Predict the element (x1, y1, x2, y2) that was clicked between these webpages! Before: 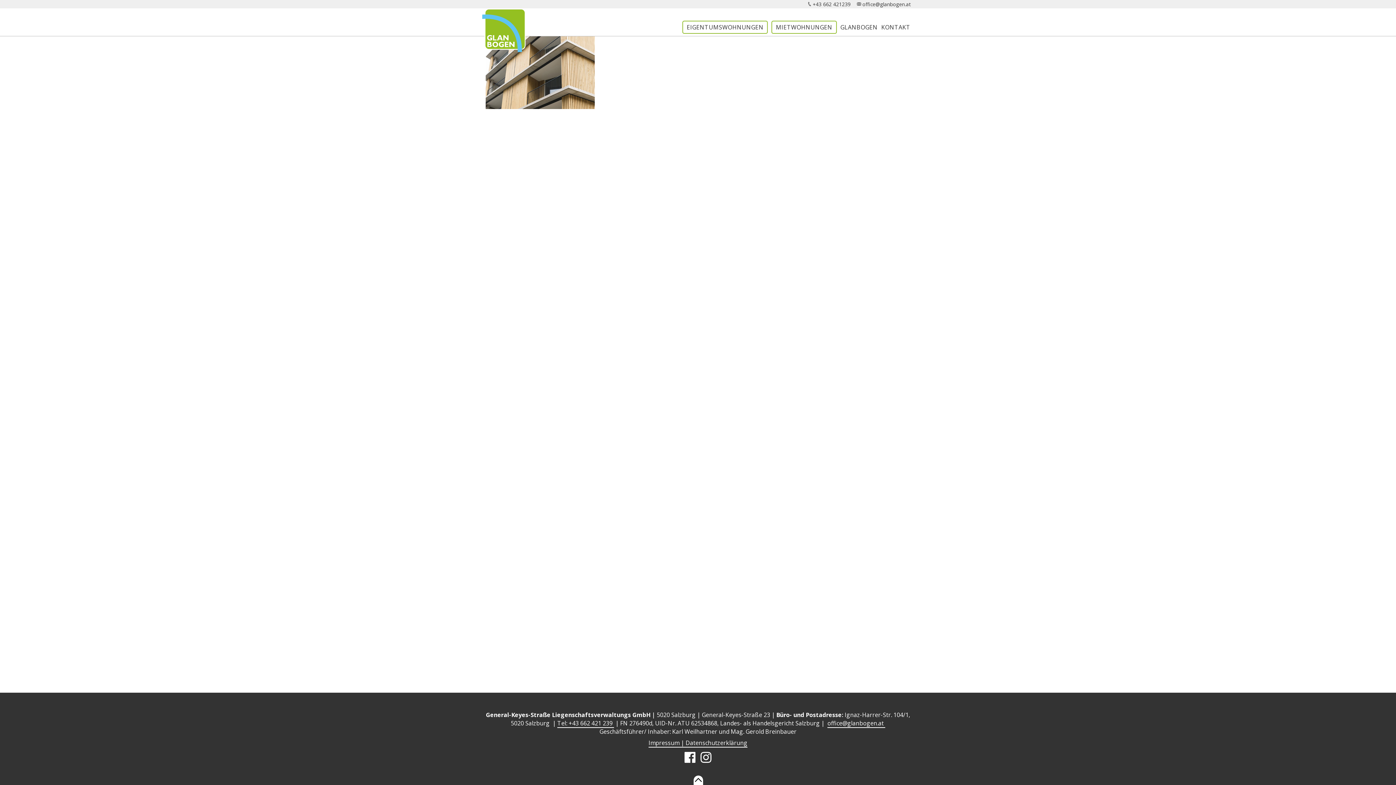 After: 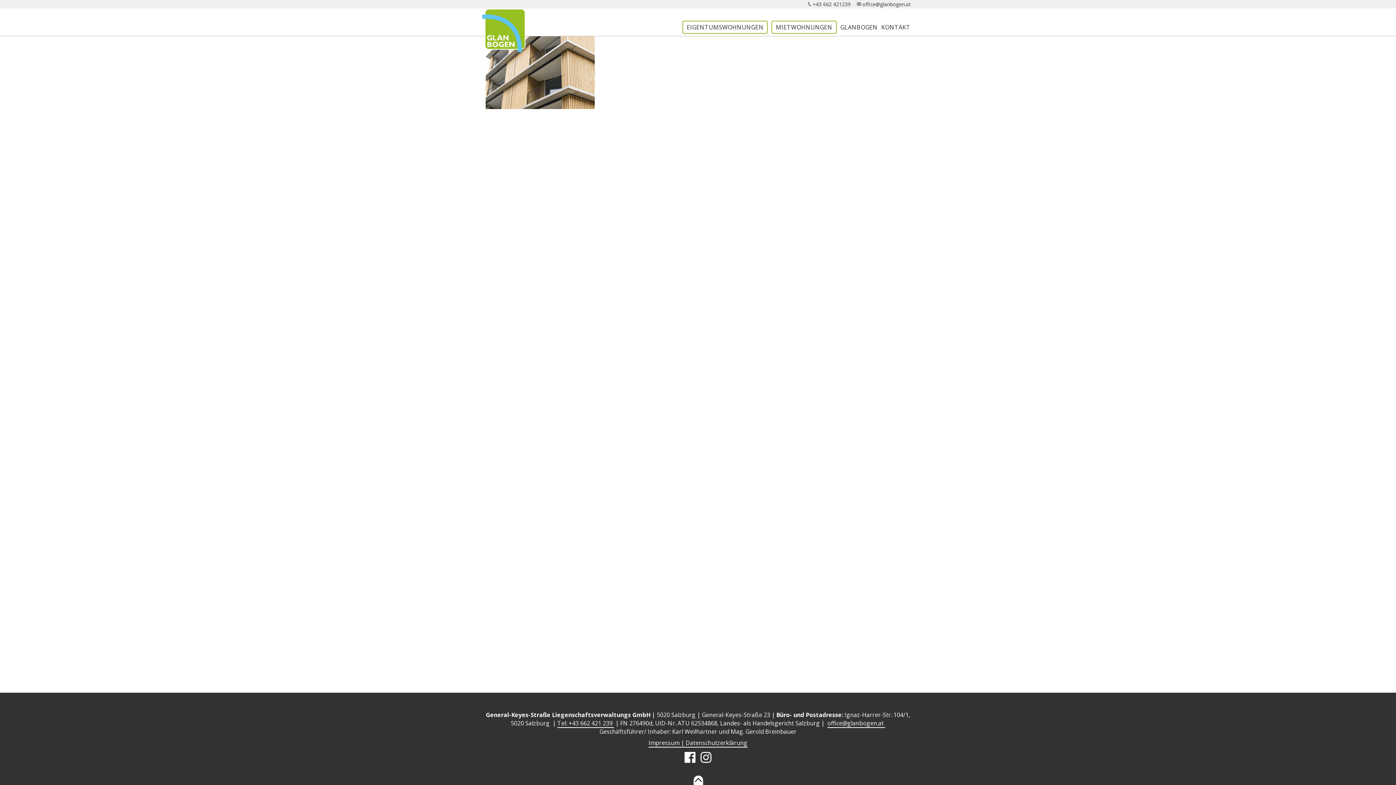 Action: bbox: (693, 776, 703, 785)